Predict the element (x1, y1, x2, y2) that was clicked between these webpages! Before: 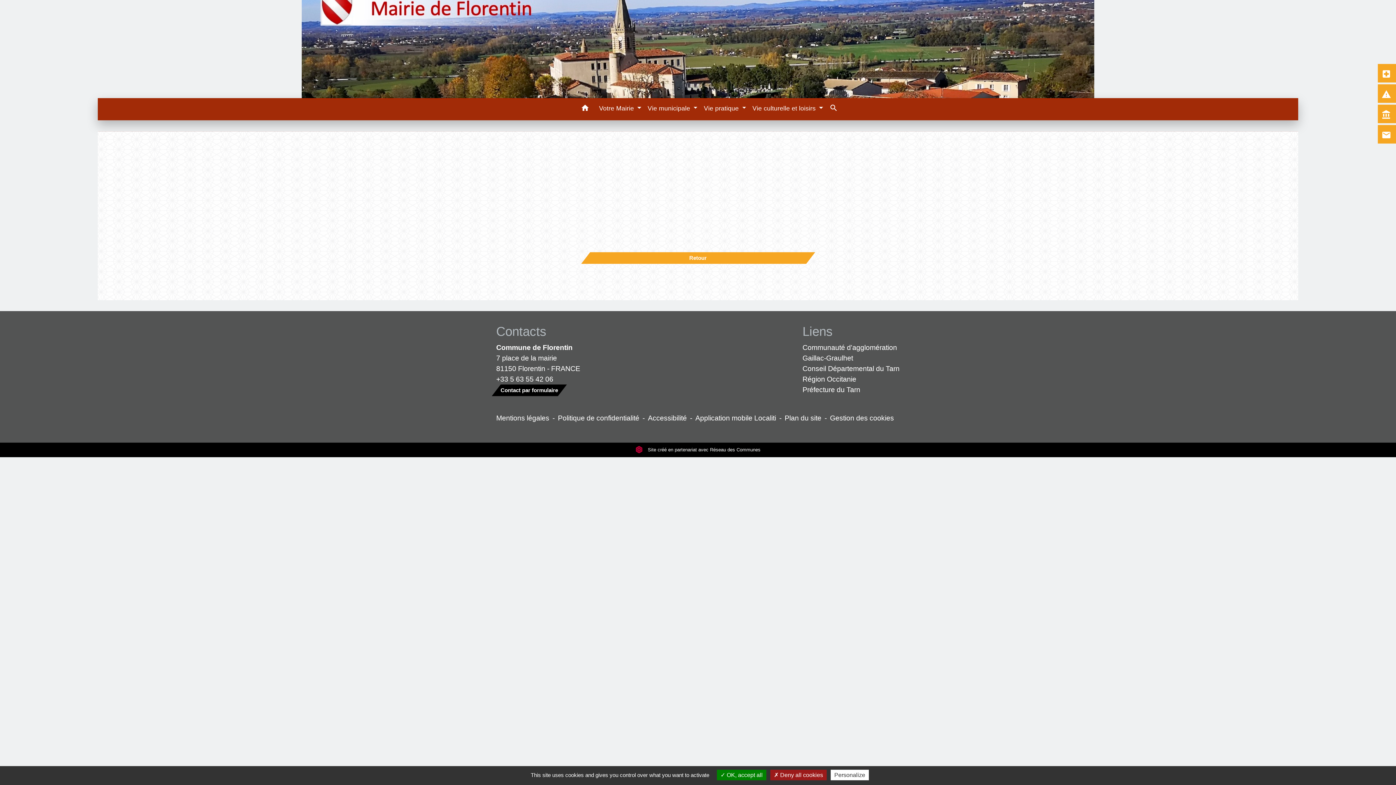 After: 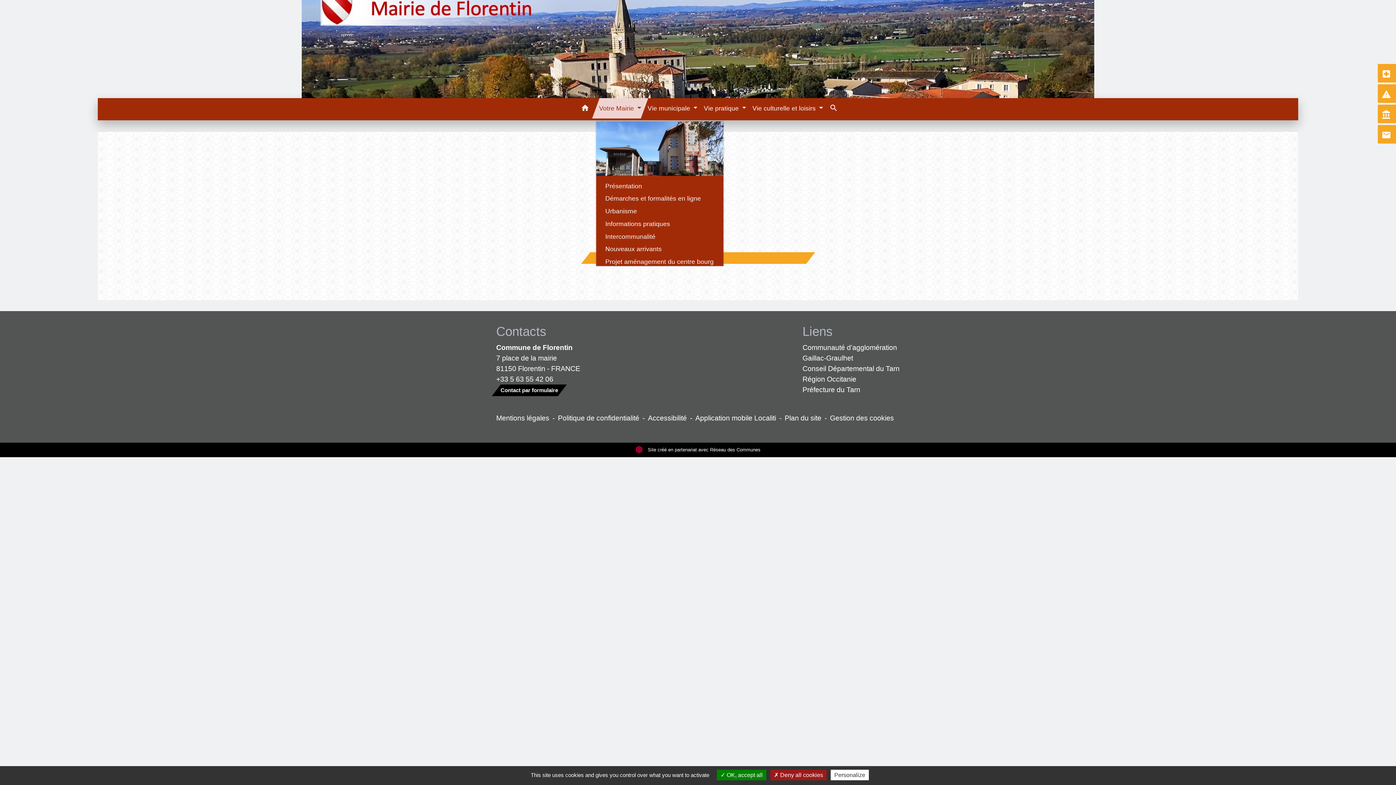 Action: label: Votre Mairie  bbox: (596, 98, 644, 118)